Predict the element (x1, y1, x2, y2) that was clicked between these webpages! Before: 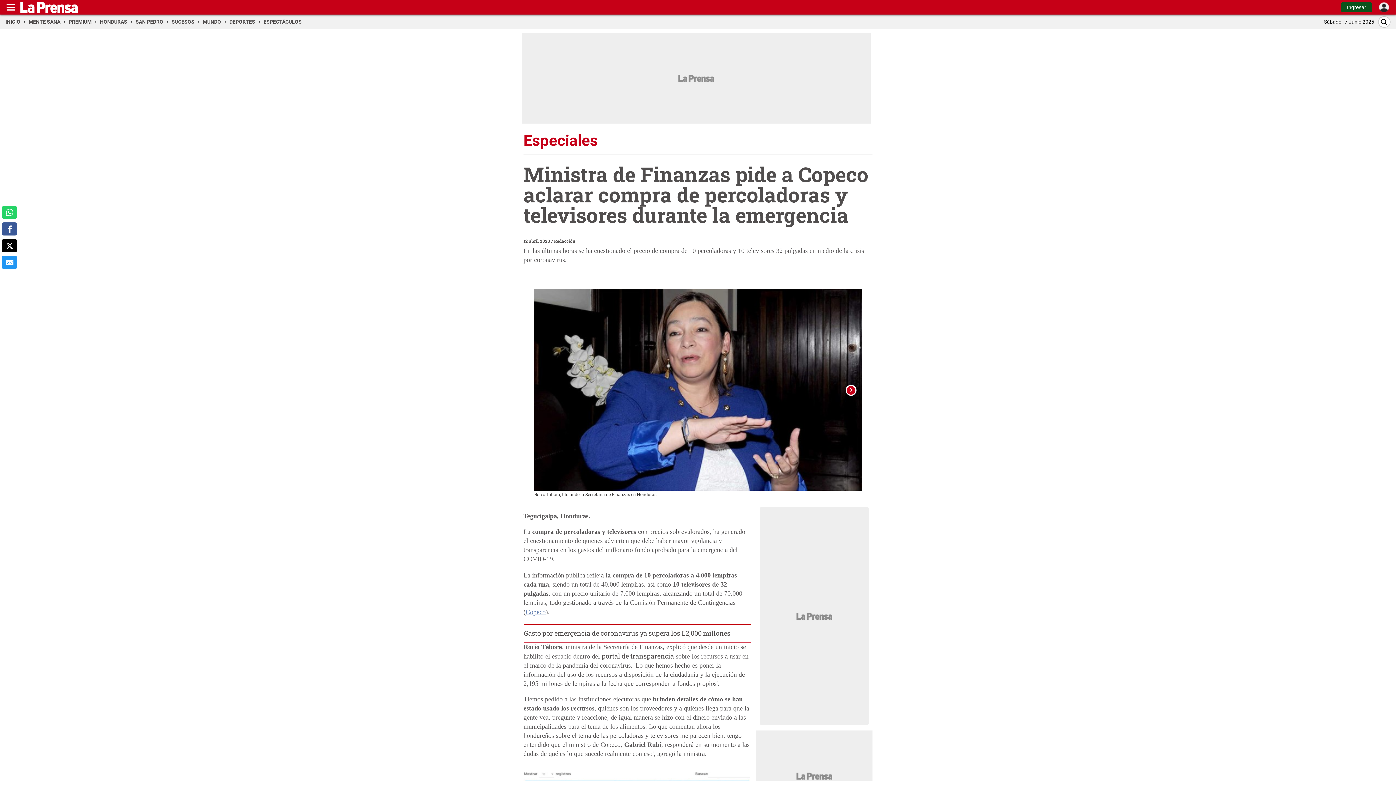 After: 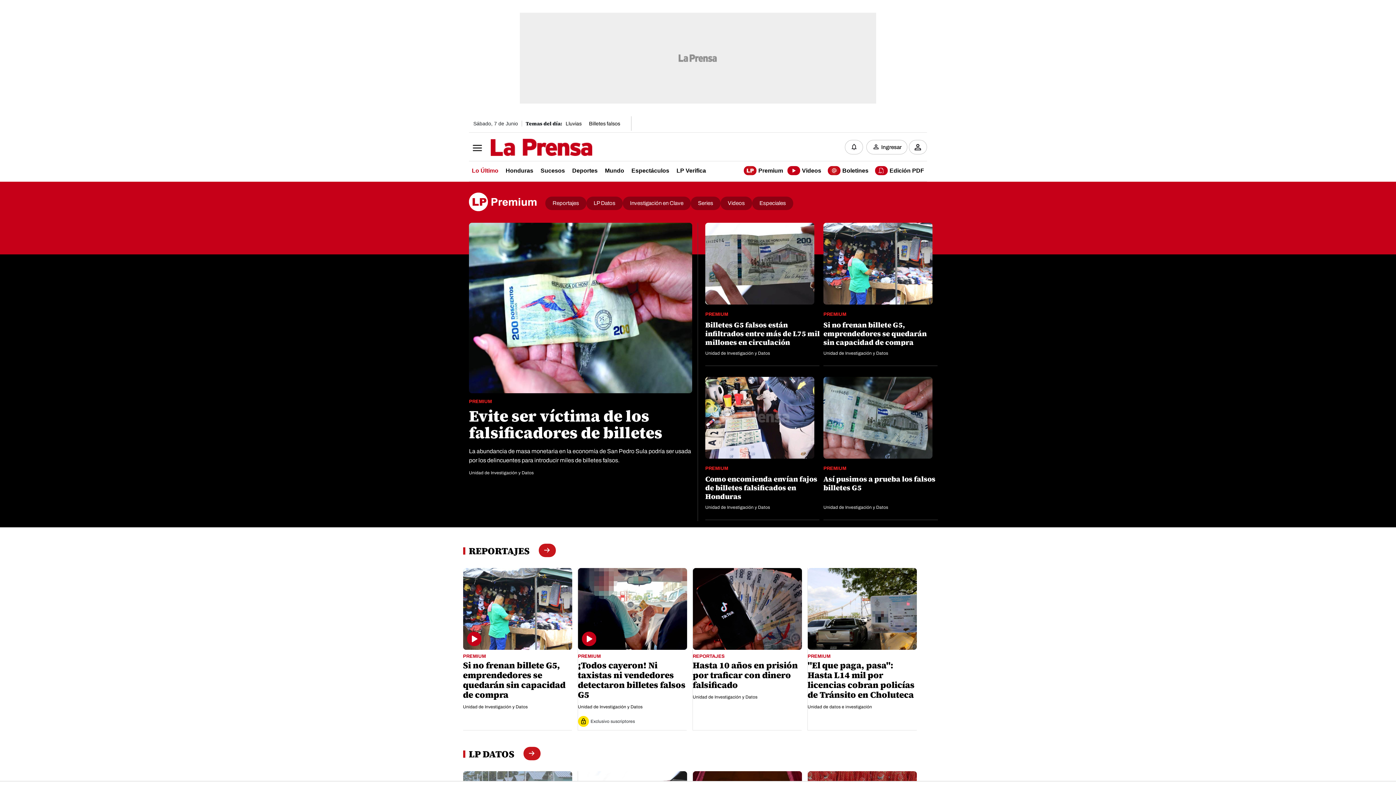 Action: label: PREMIUM bbox: (68, 18, 96, 24)